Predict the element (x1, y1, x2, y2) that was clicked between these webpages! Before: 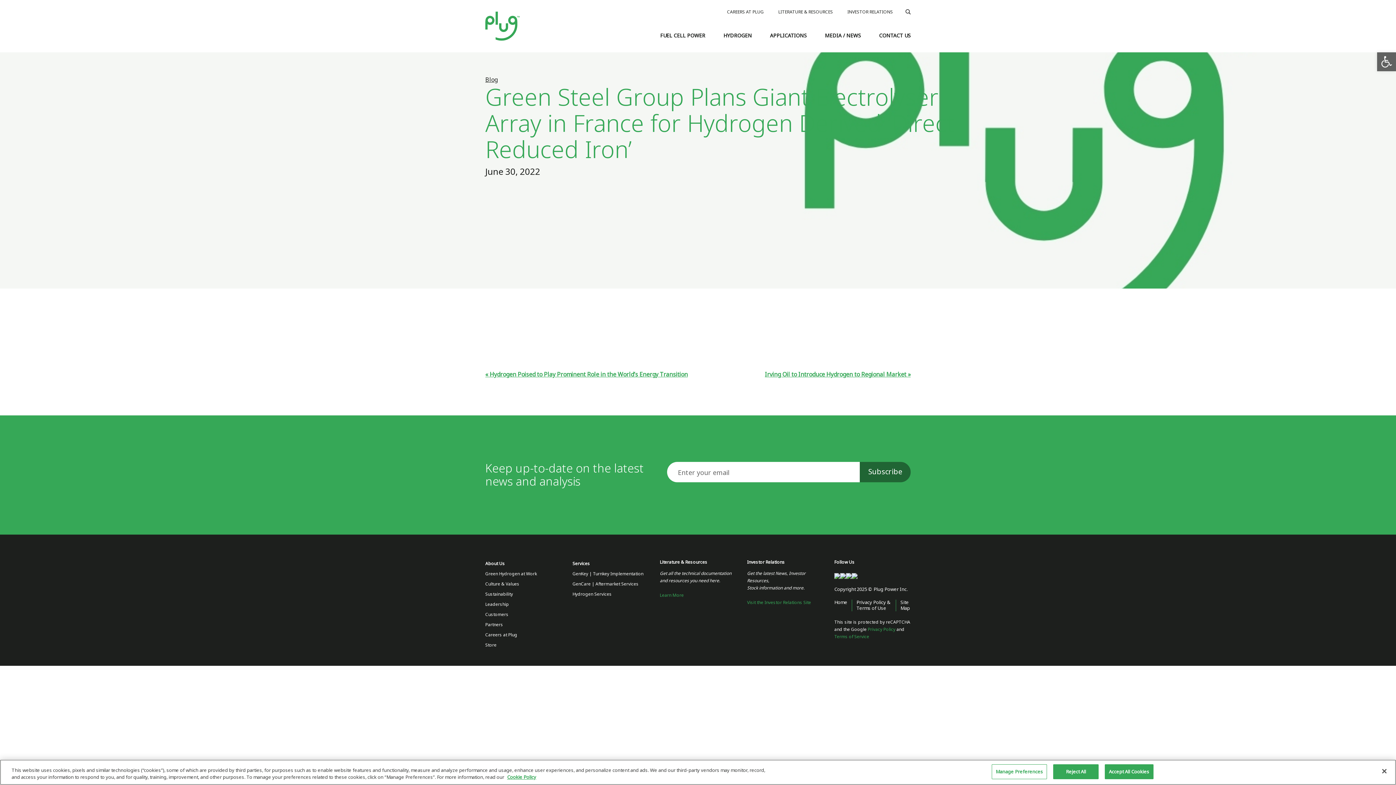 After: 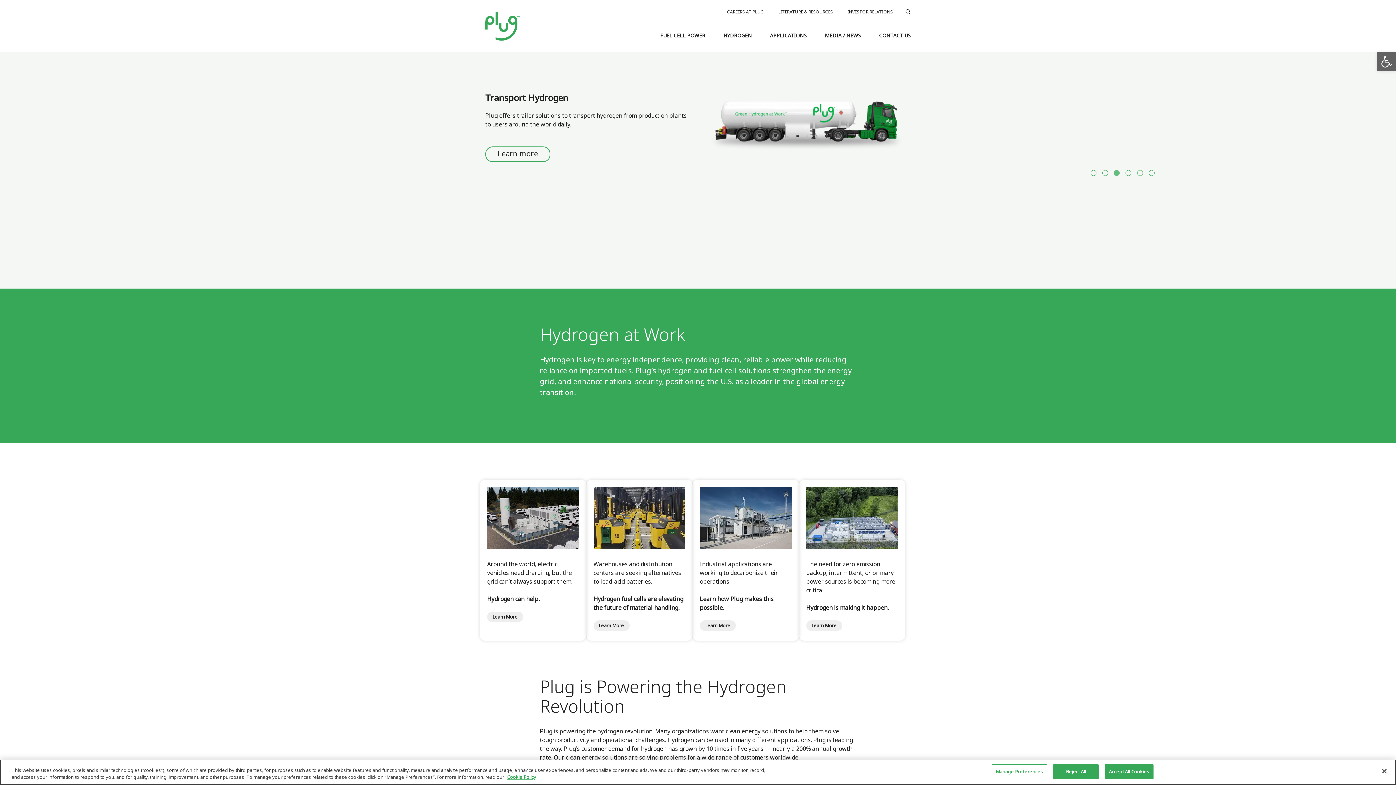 Action: label: Home bbox: (834, 599, 847, 606)